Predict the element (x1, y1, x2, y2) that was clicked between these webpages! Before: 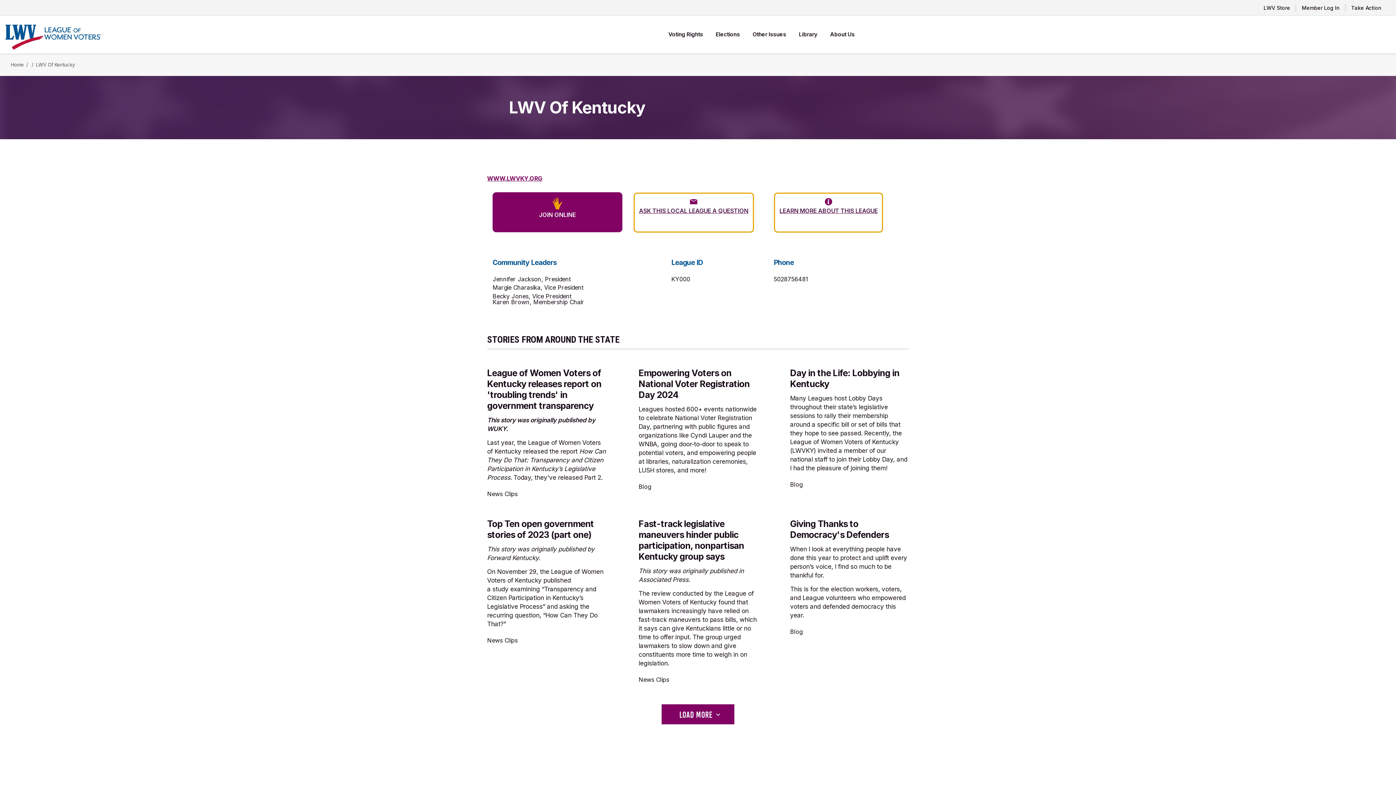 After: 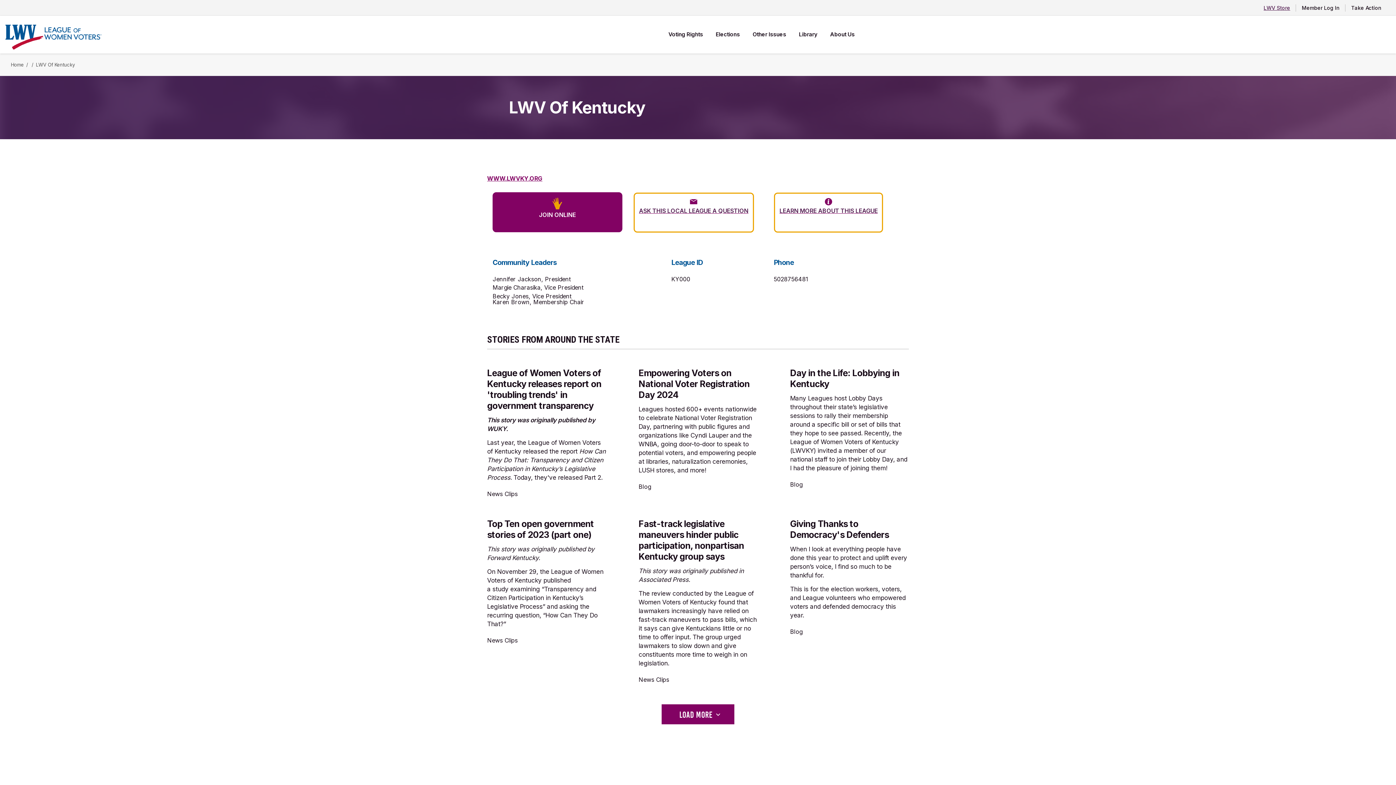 Action: label: LWV Store bbox: (1258, 0, 1296, 15)